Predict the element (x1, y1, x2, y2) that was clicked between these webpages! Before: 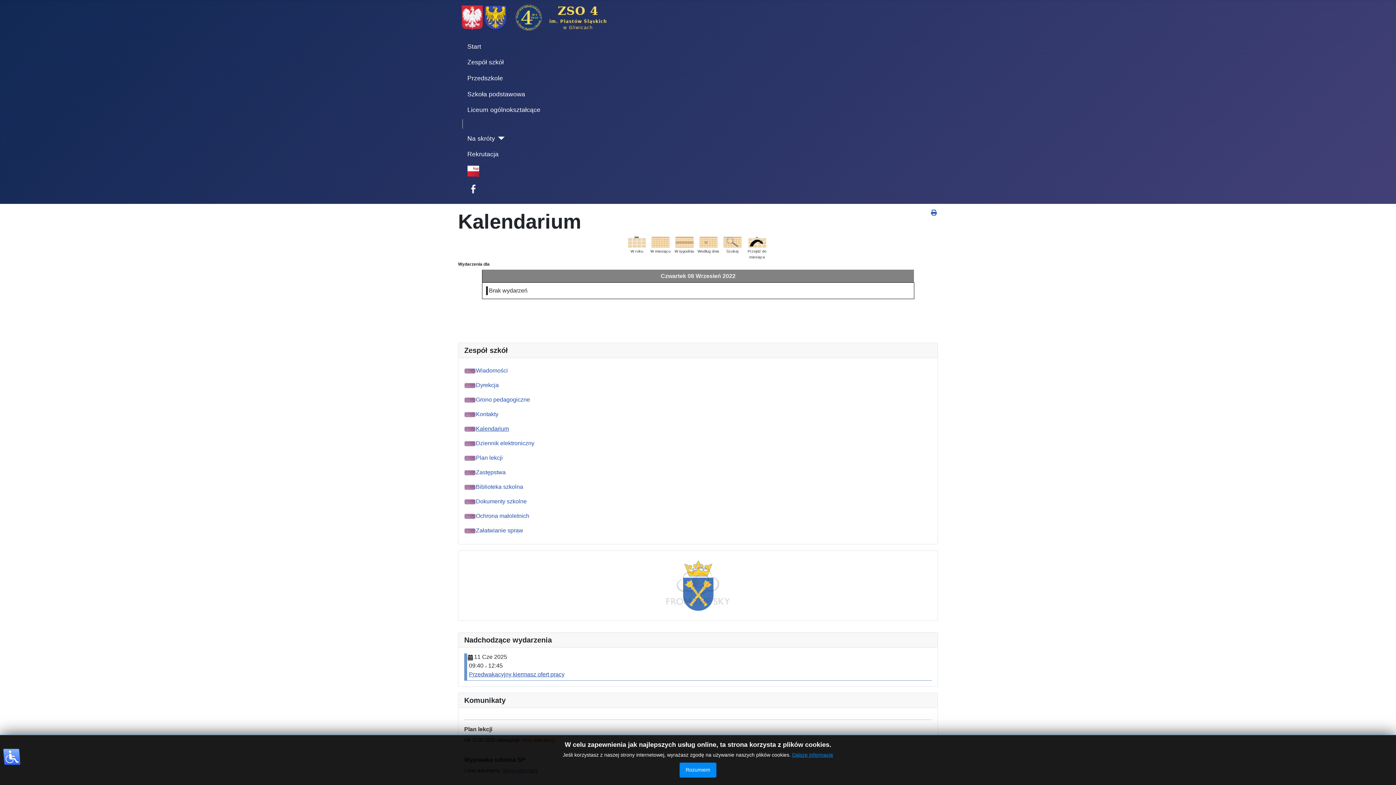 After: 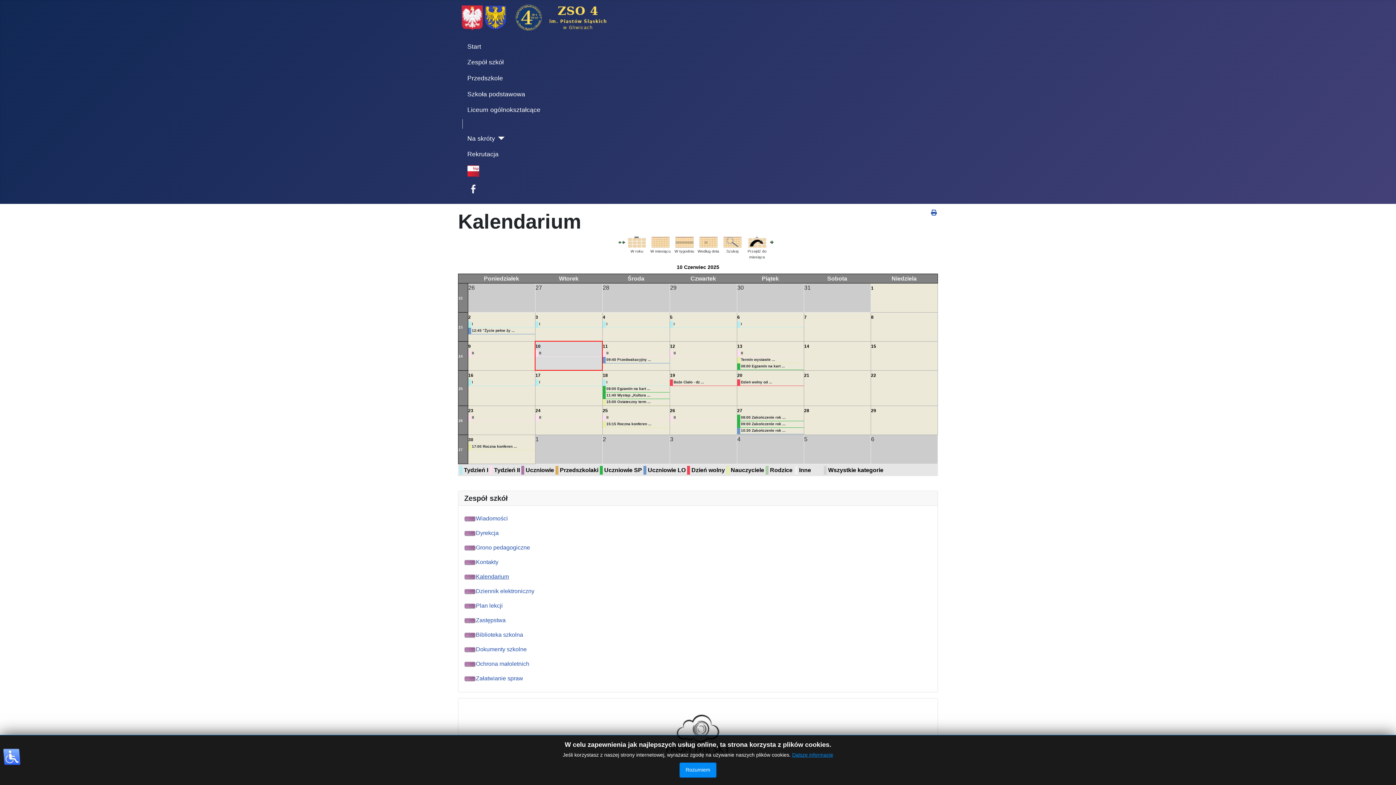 Action: label: Kalendarium bbox: (464, 425, 509, 432)